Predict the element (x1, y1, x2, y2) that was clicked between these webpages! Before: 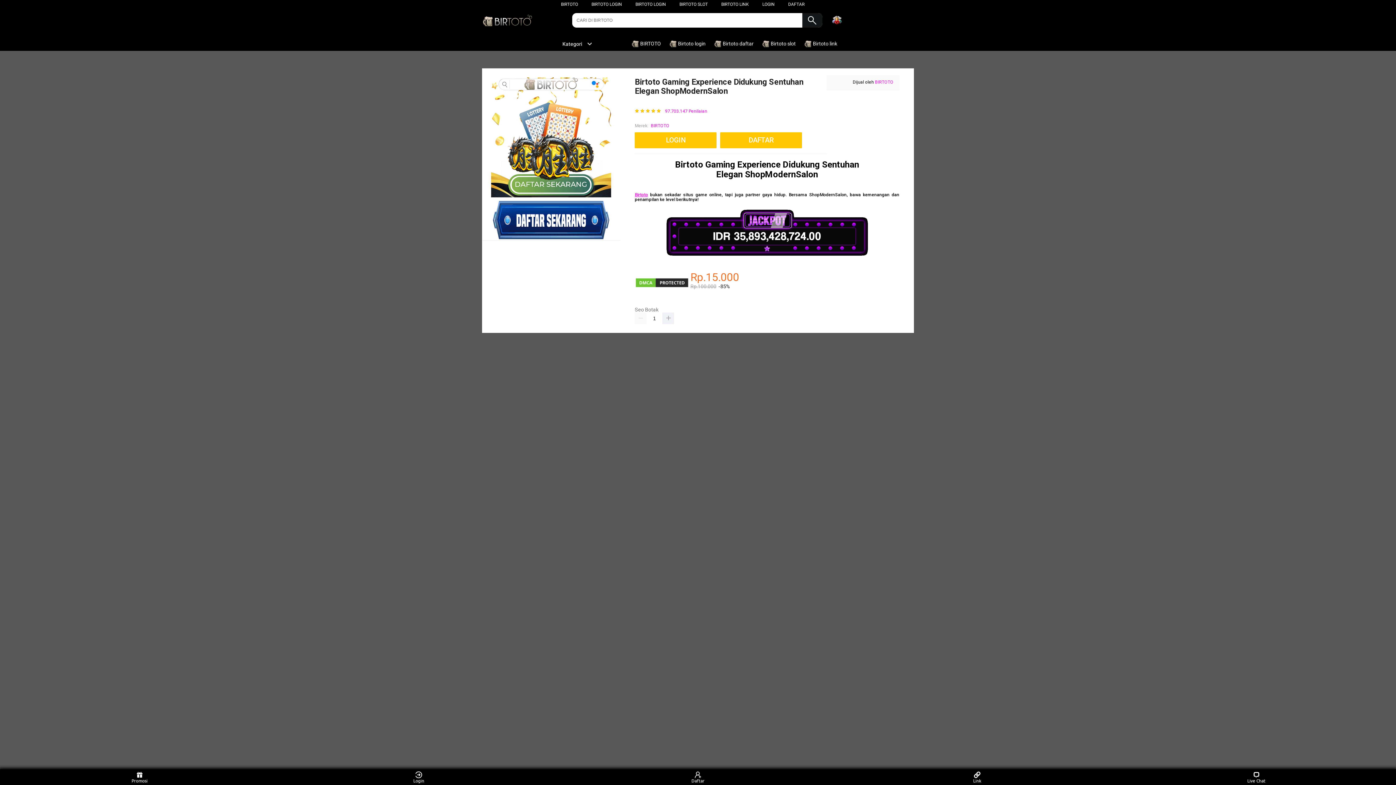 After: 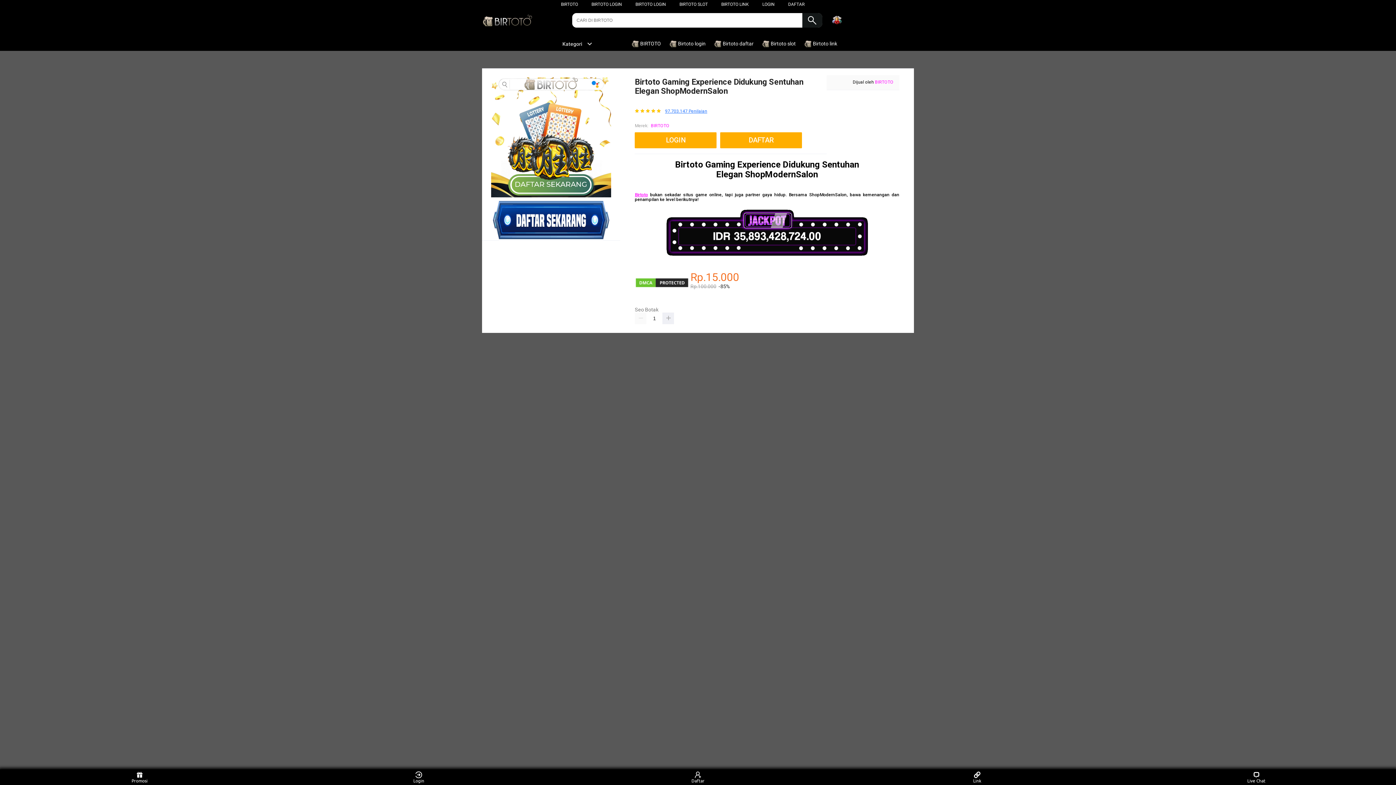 Action: label: 97.703.147 Penilaian bbox: (665, 108, 707, 113)